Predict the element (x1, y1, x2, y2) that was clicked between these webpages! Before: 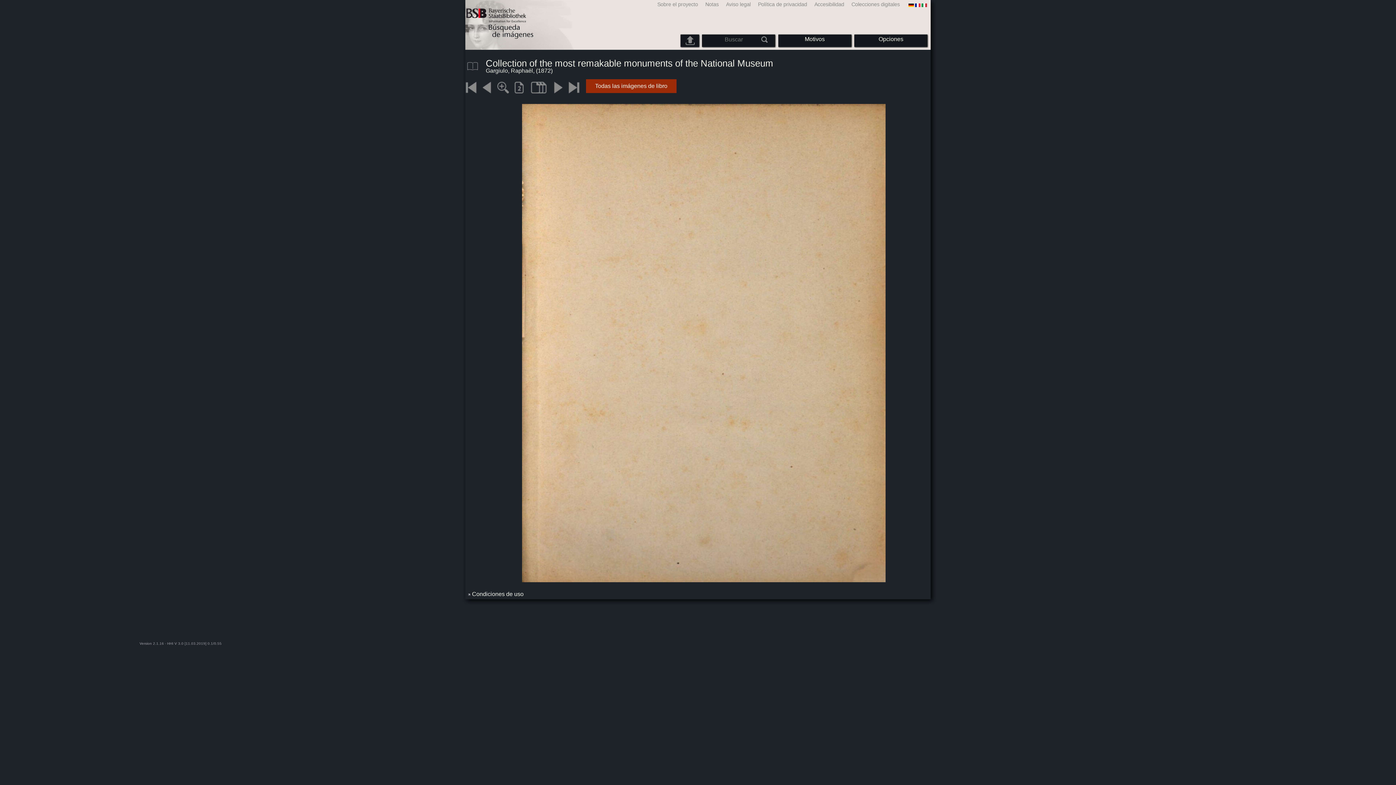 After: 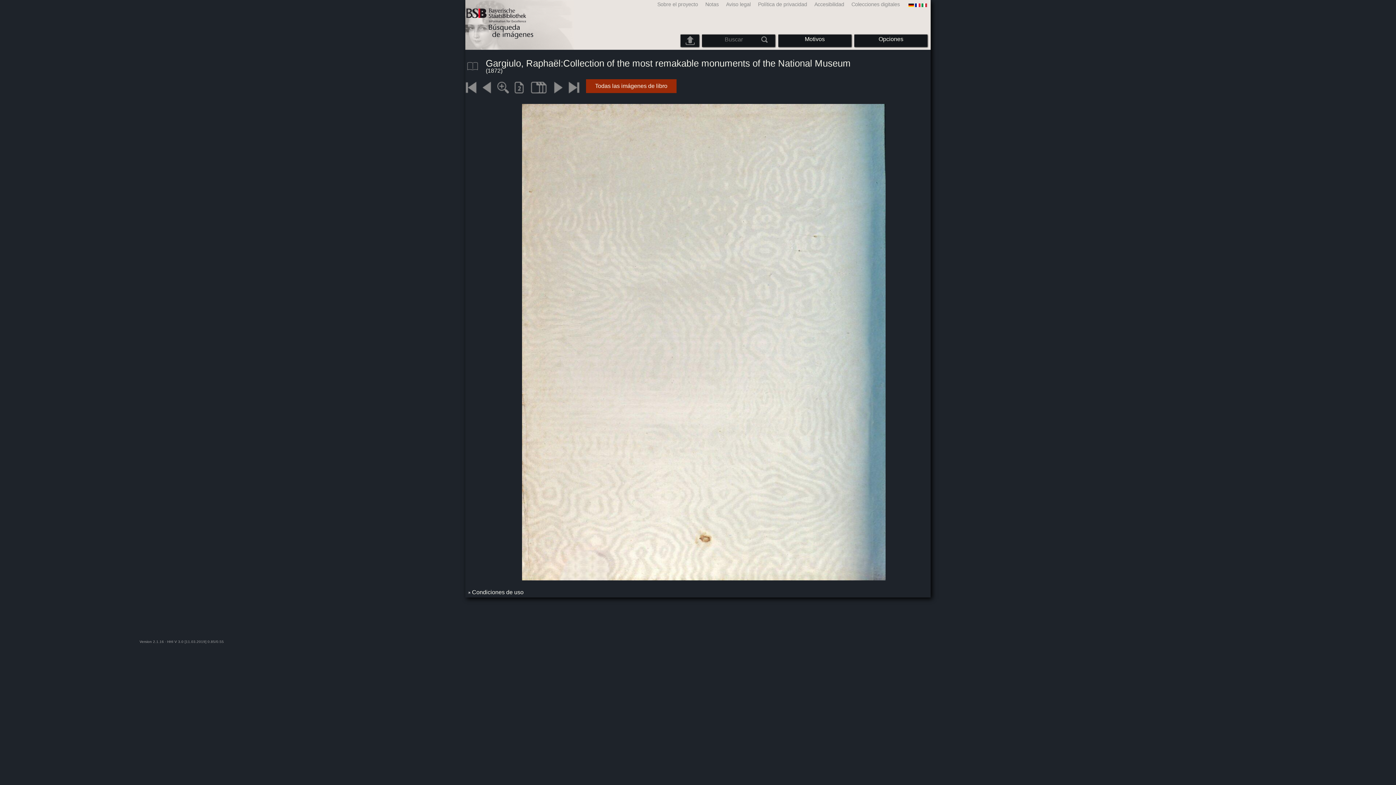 Action: bbox: (465, 103, 885, 582)